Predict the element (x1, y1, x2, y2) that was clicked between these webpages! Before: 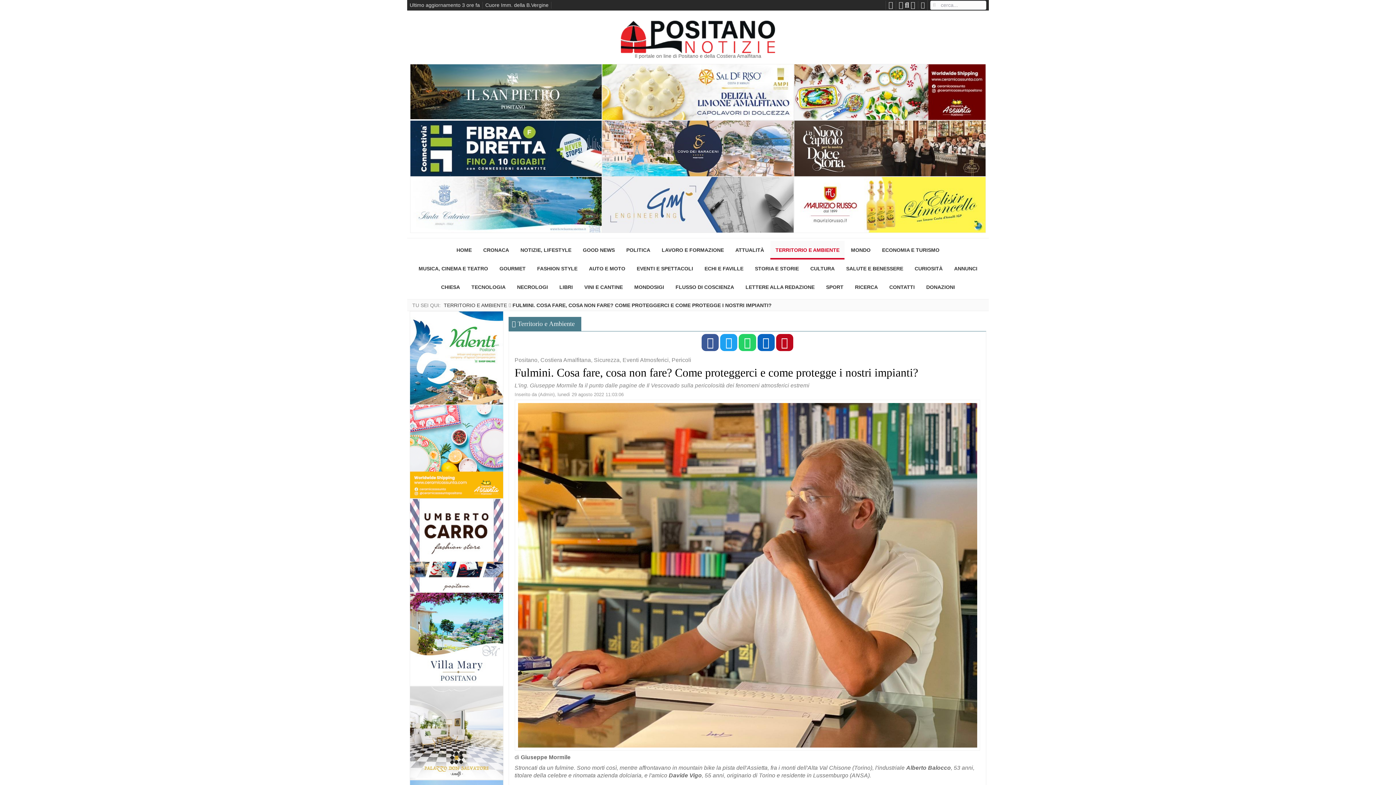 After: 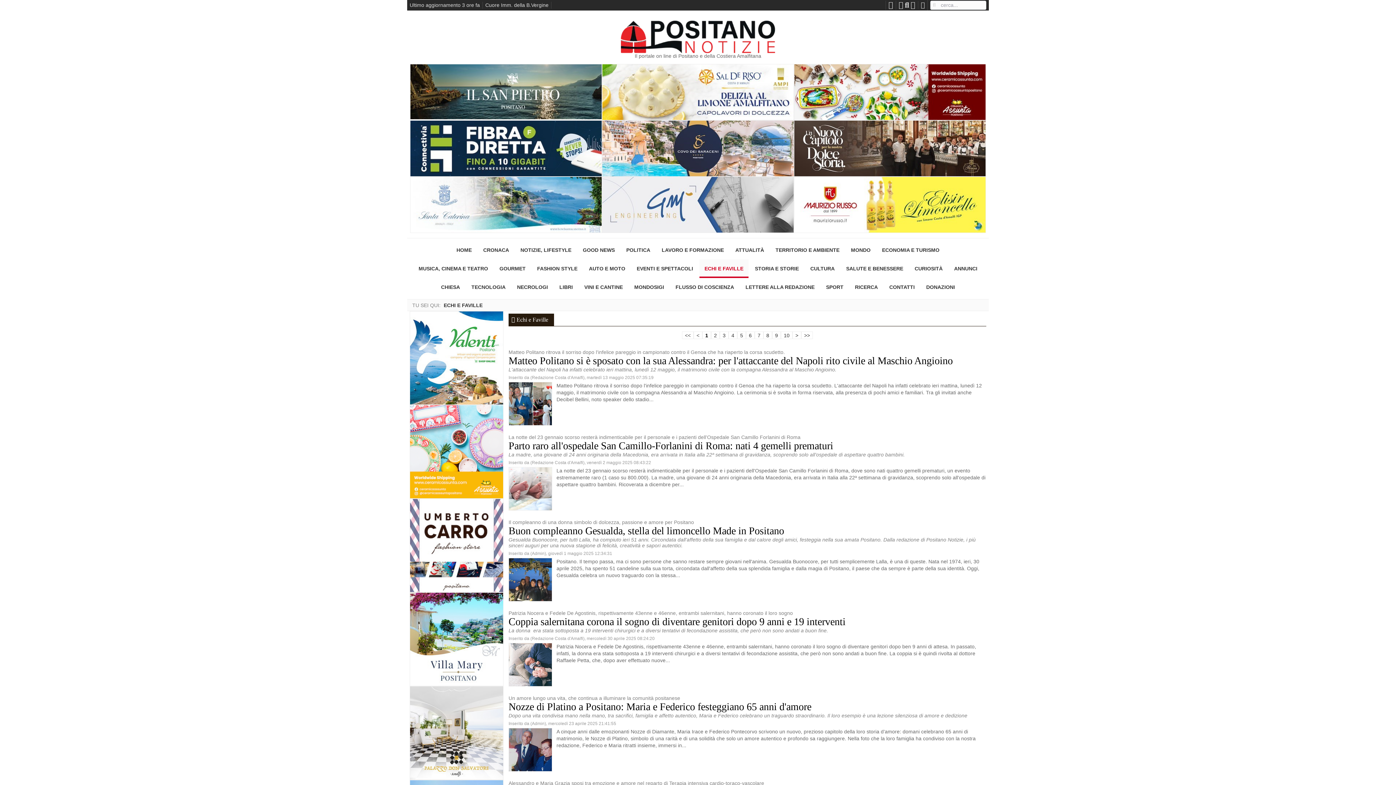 Action: label: ECHI E FAVILLE bbox: (699, 259, 748, 278)